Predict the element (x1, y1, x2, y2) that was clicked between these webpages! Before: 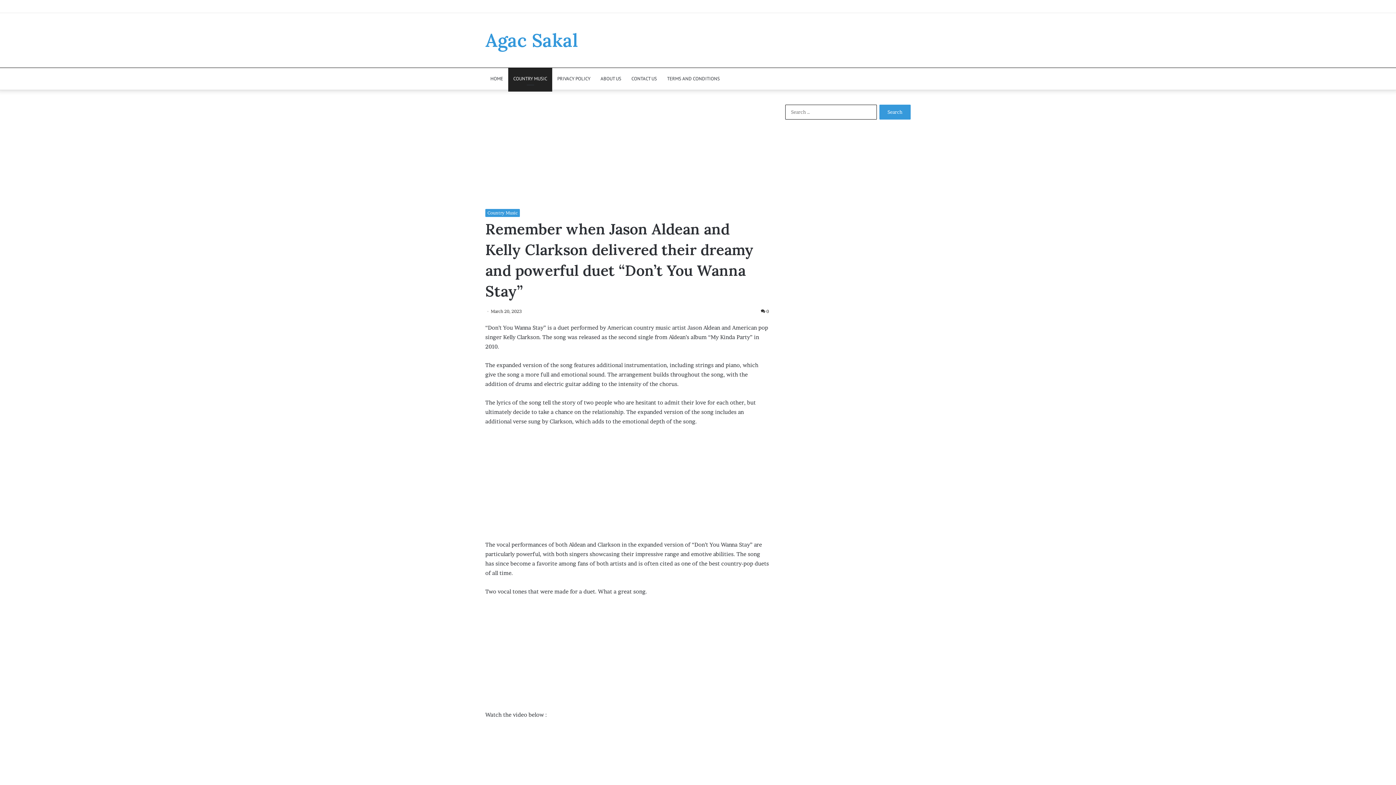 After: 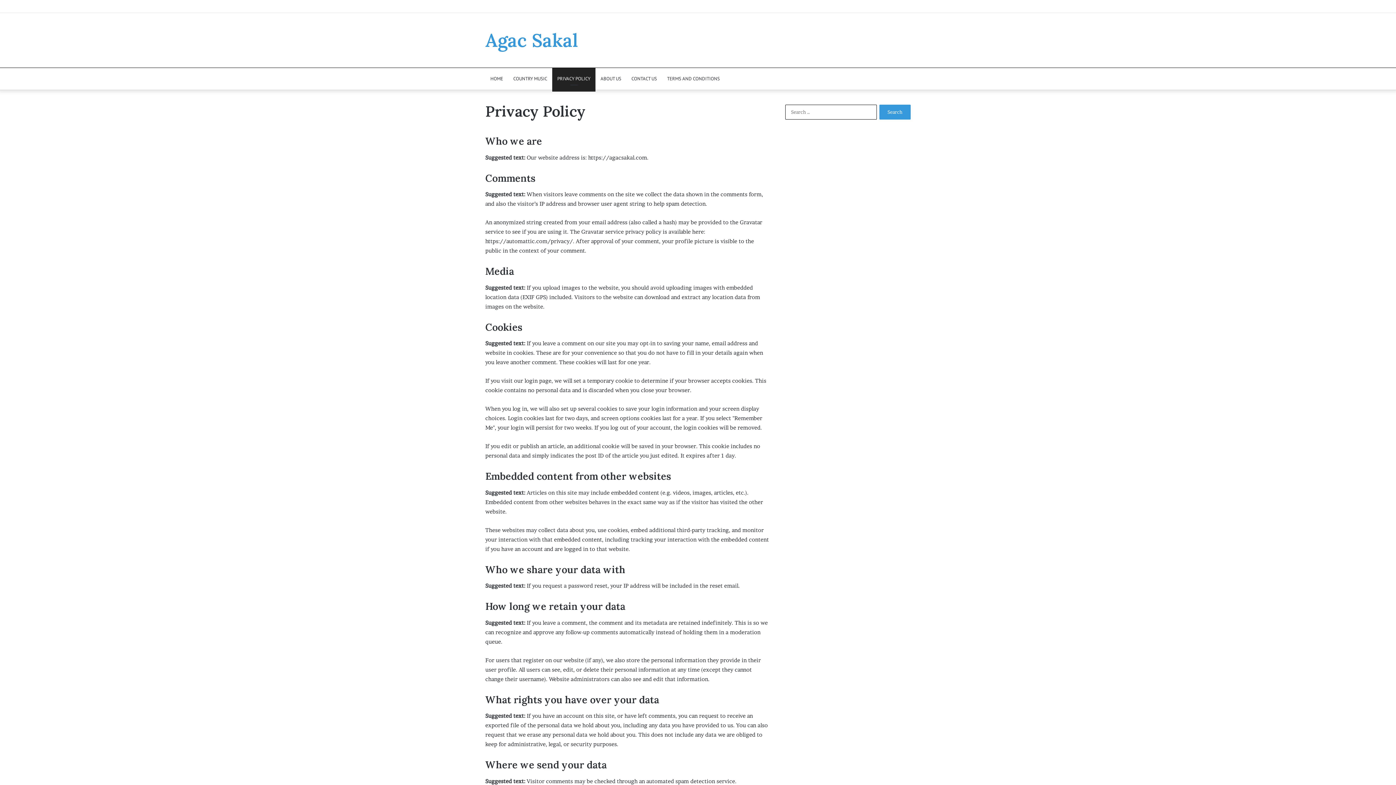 Action: label: PRIVACY POLICY bbox: (552, 68, 595, 89)